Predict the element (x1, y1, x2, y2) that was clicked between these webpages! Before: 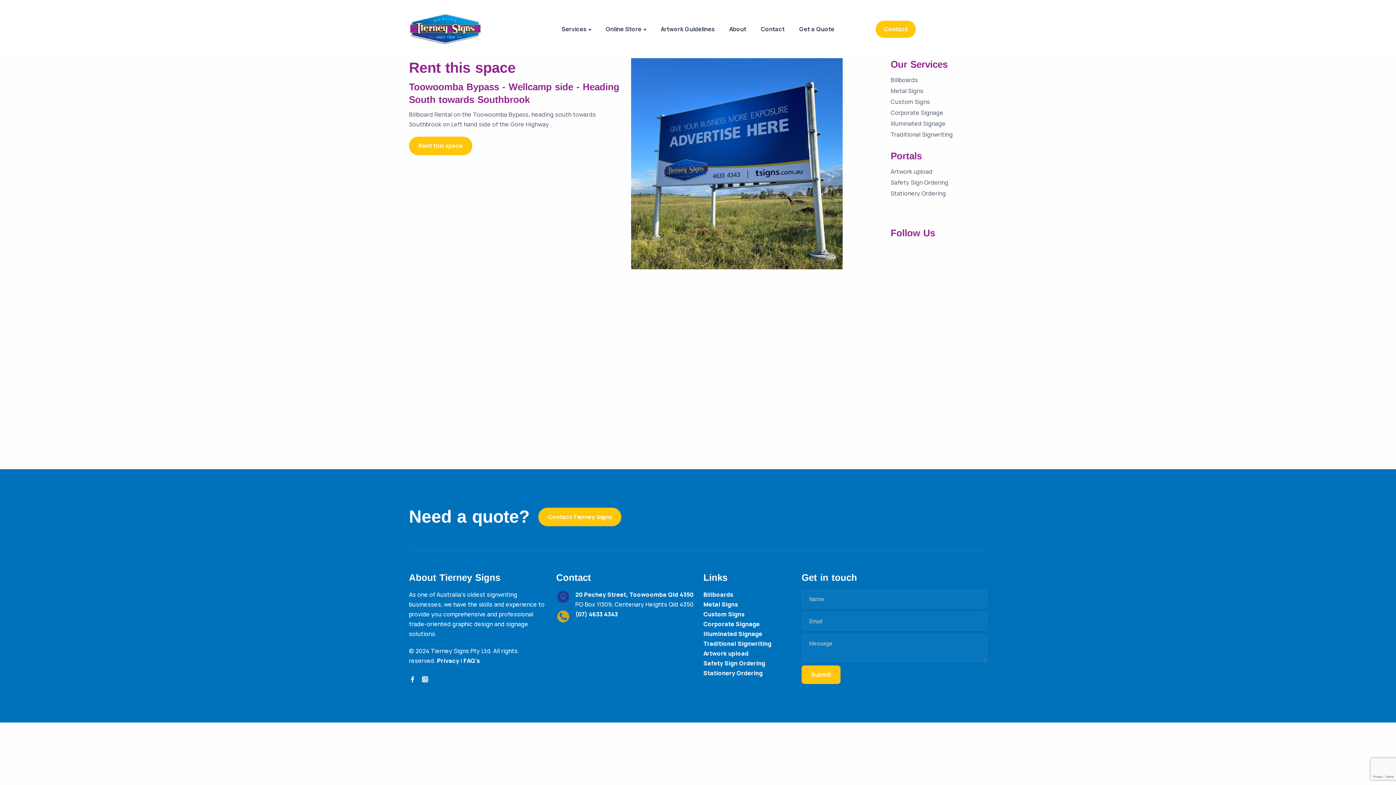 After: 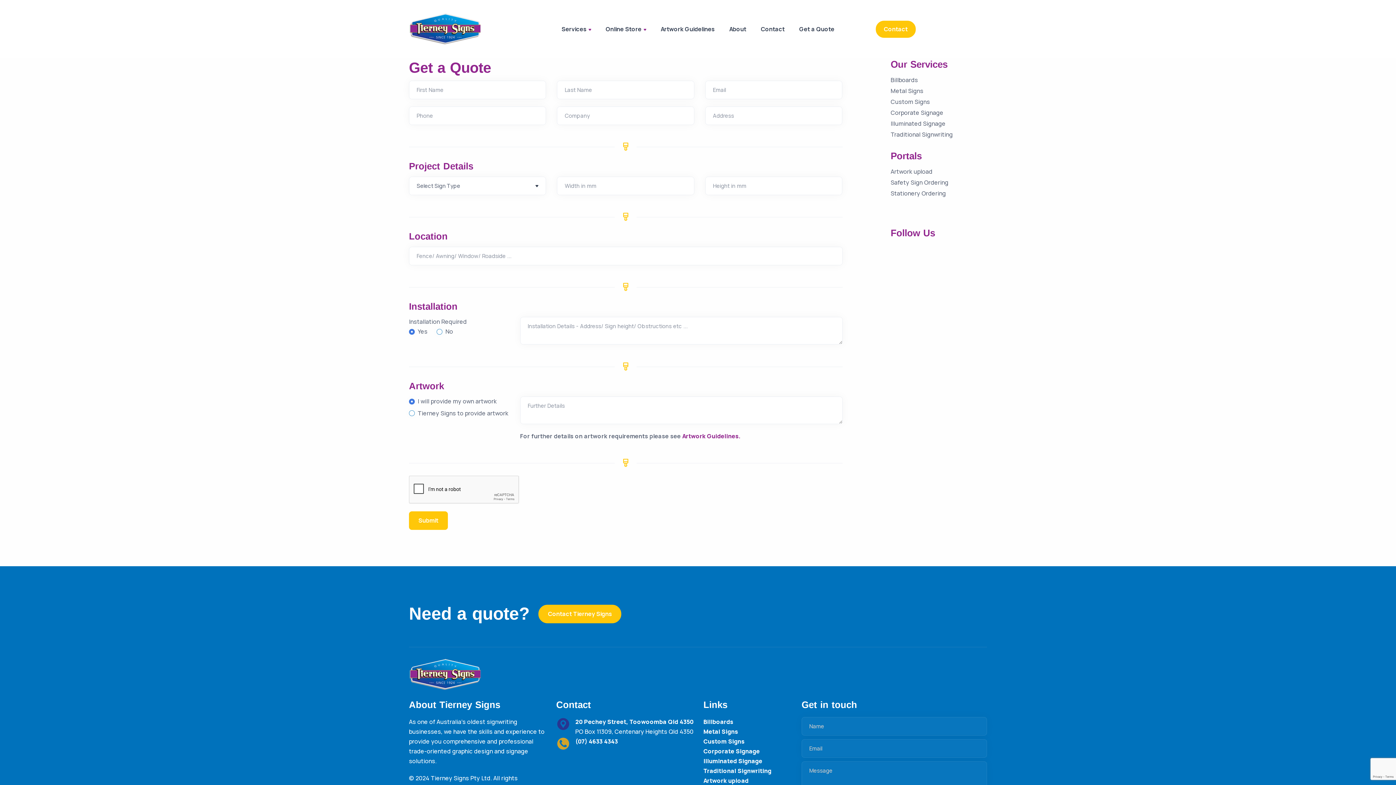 Action: bbox: (538, 507, 621, 526) label: Contact Tierney Signs